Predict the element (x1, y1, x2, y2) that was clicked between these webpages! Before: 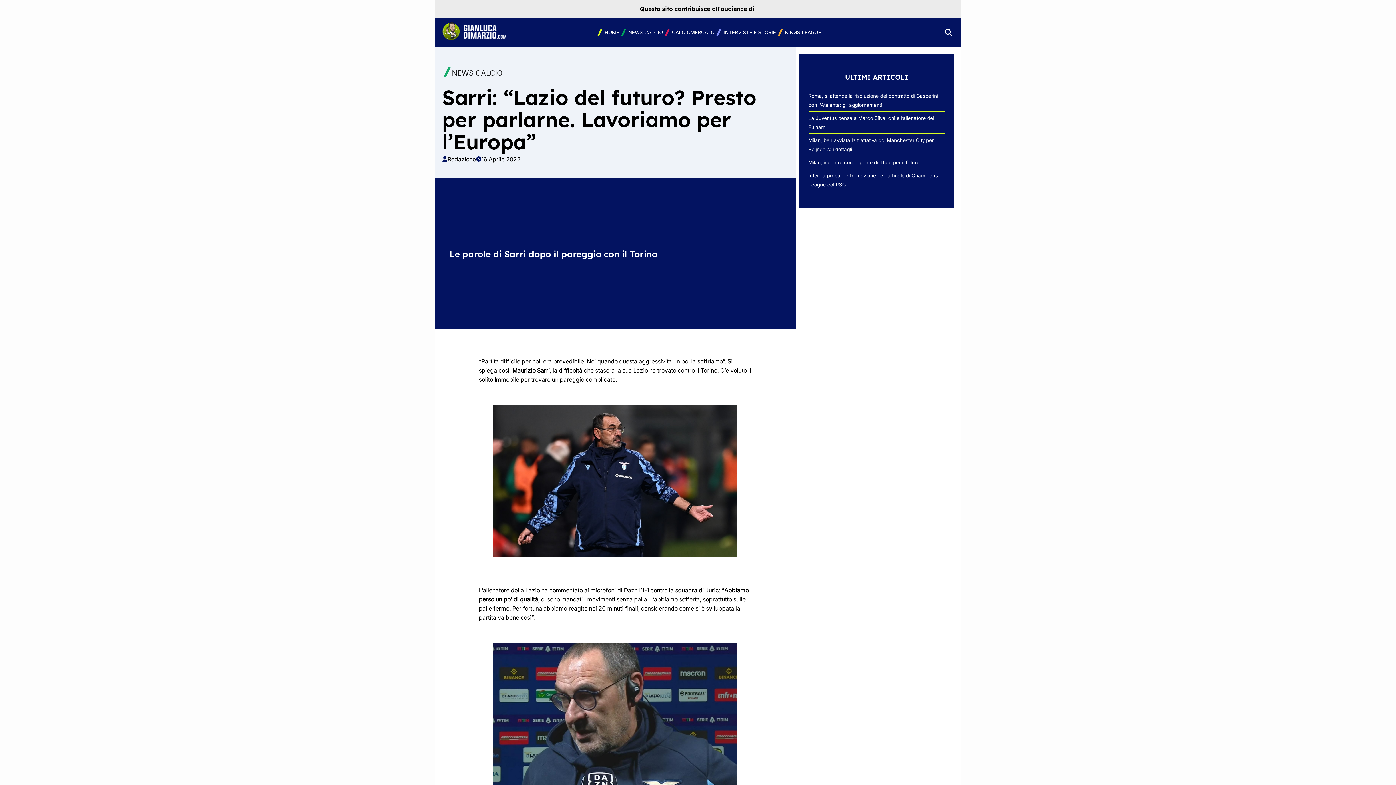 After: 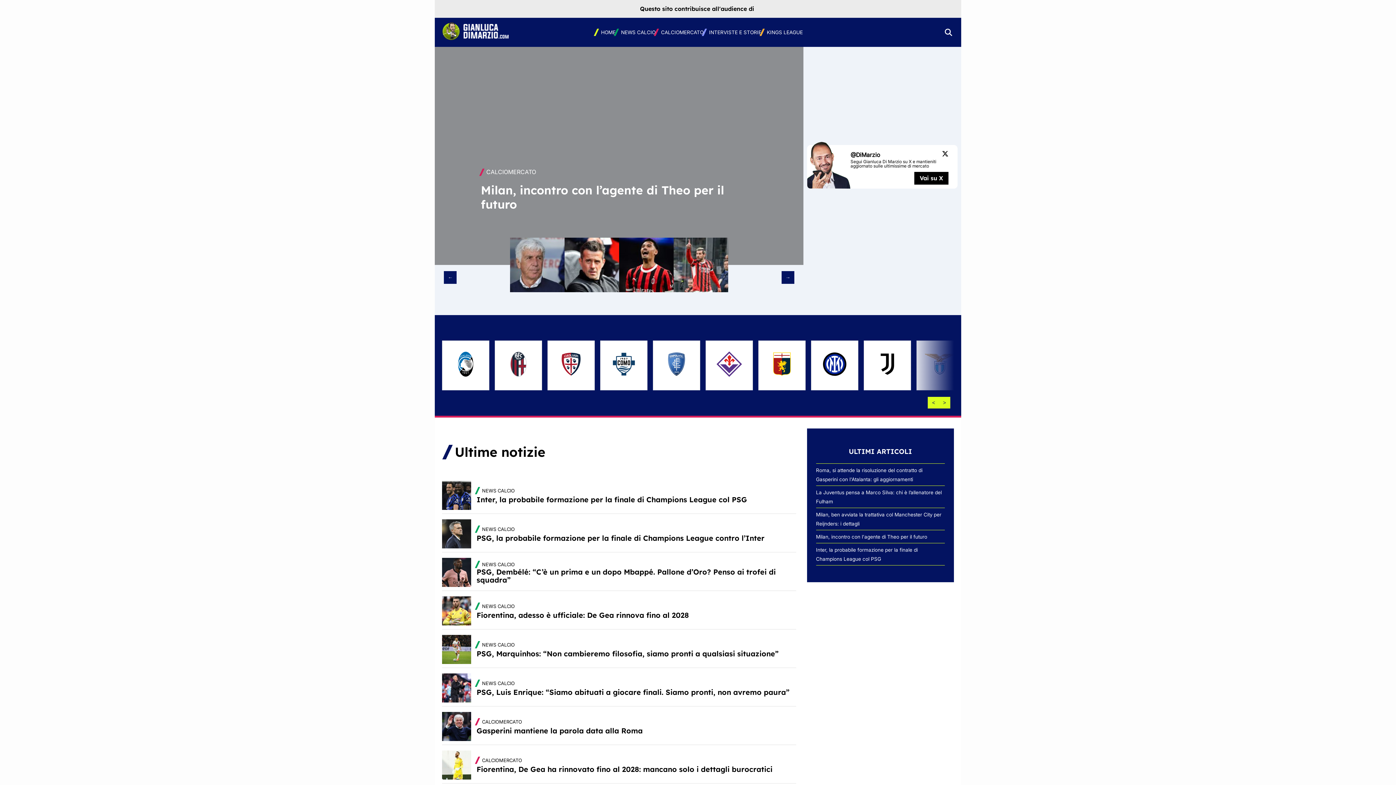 Action: bbox: (442, 35, 508, 41) label:  